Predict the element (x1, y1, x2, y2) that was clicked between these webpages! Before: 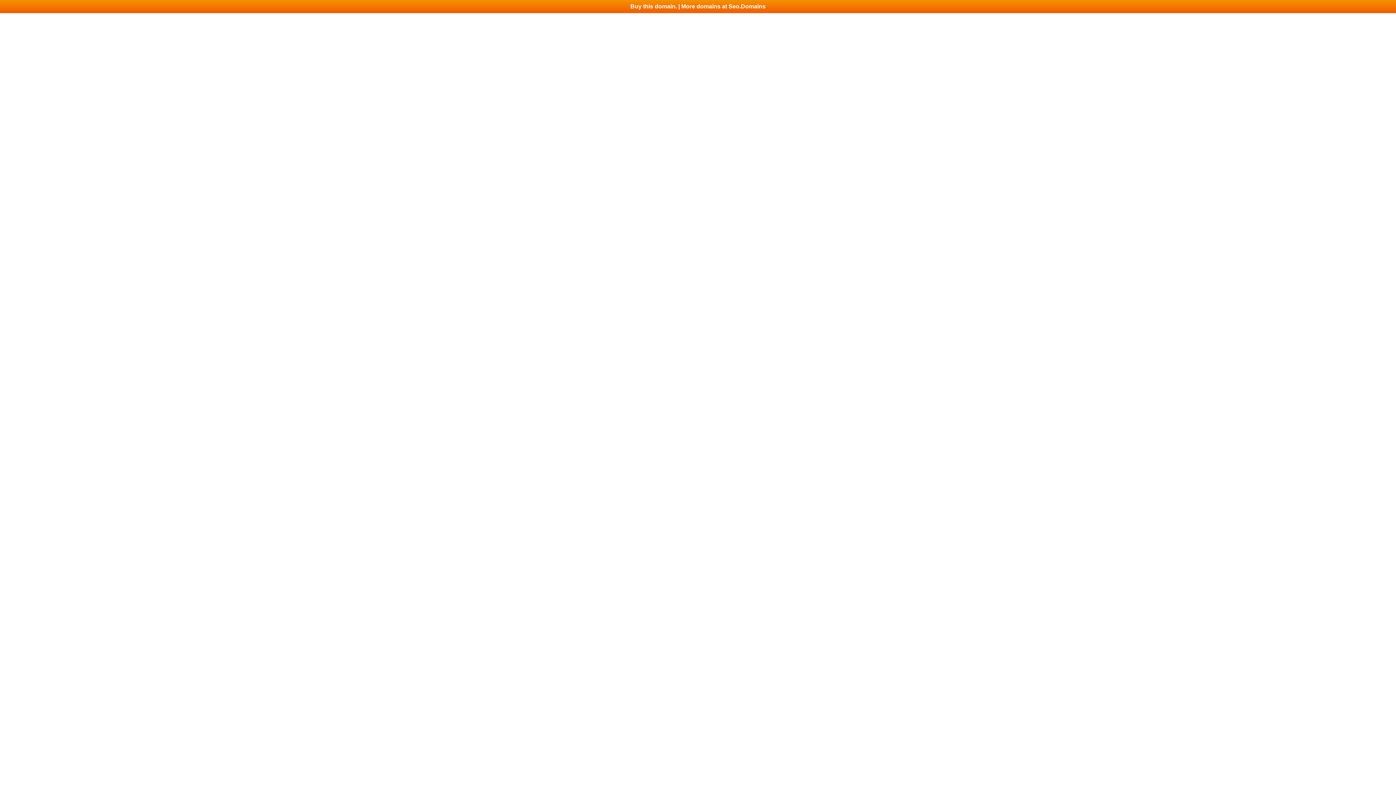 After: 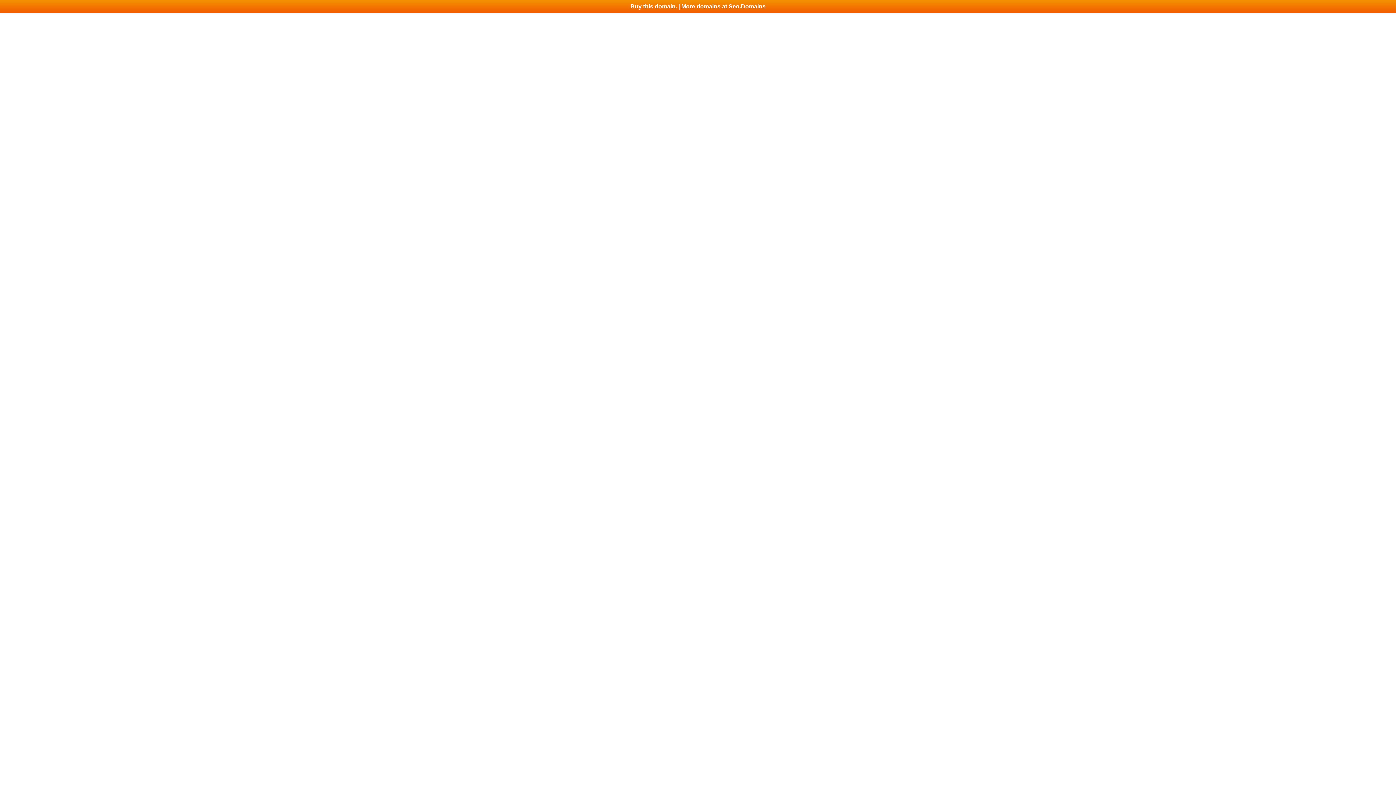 Action: label: Buy this domain. | More domains at Seo.Domains bbox: (0, 0, 1396, 13)